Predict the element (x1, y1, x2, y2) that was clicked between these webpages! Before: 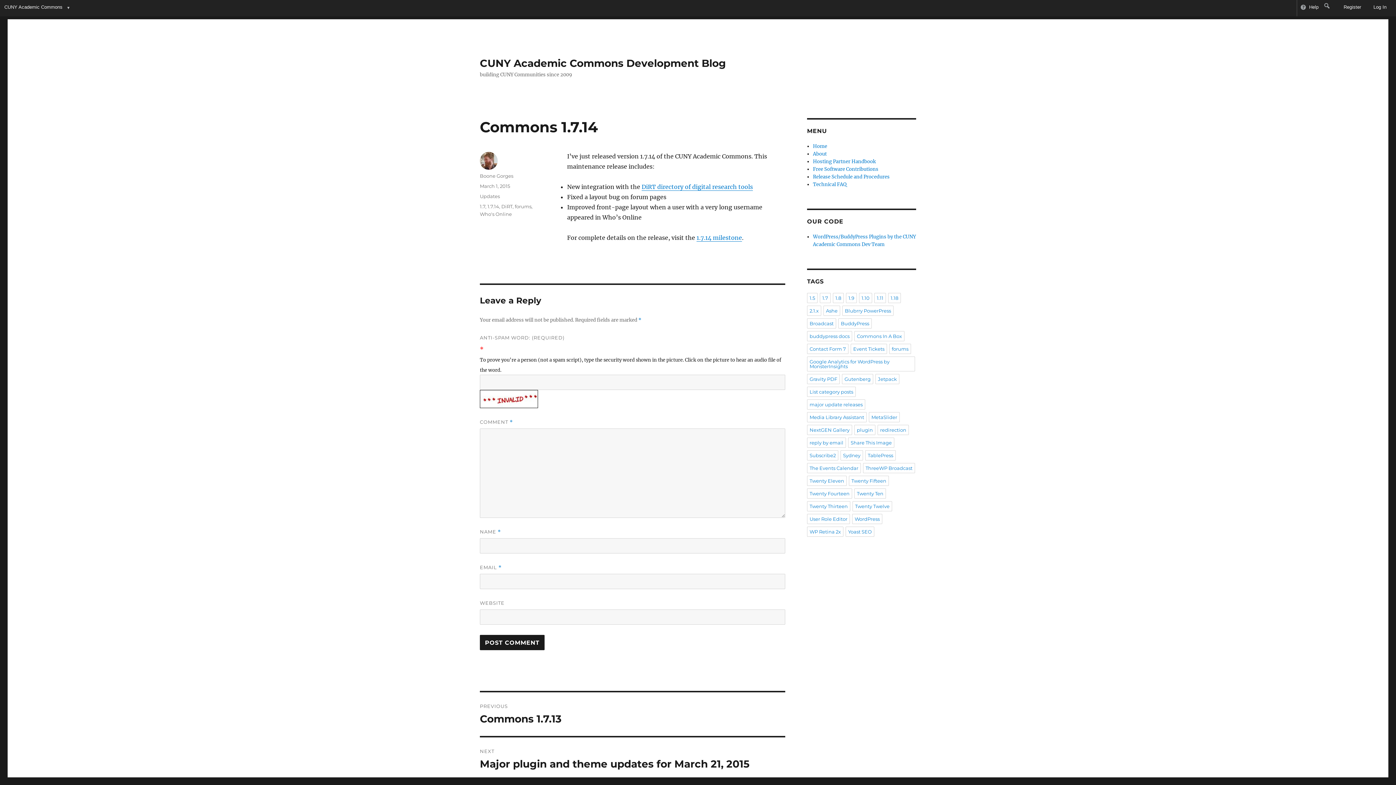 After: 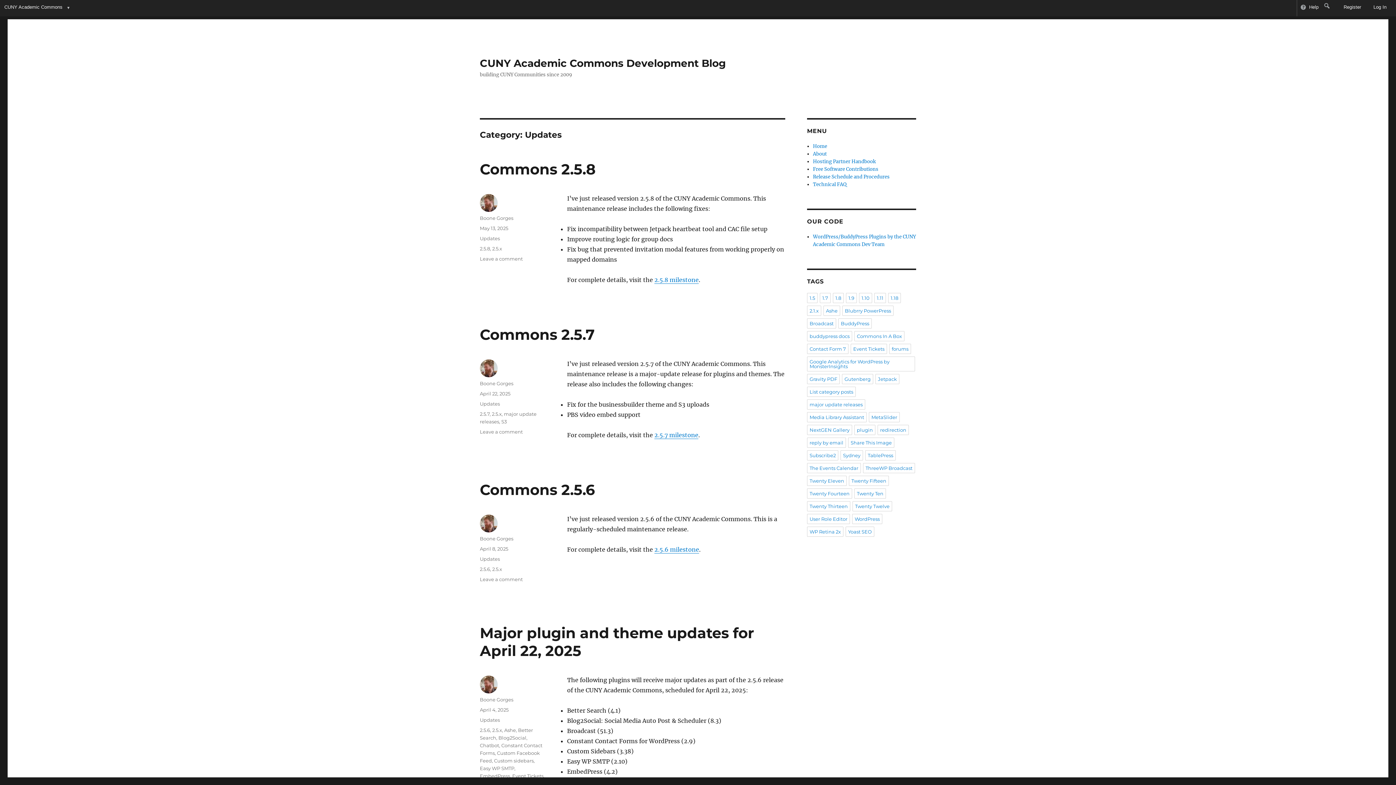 Action: label: Updates bbox: (480, 193, 500, 199)